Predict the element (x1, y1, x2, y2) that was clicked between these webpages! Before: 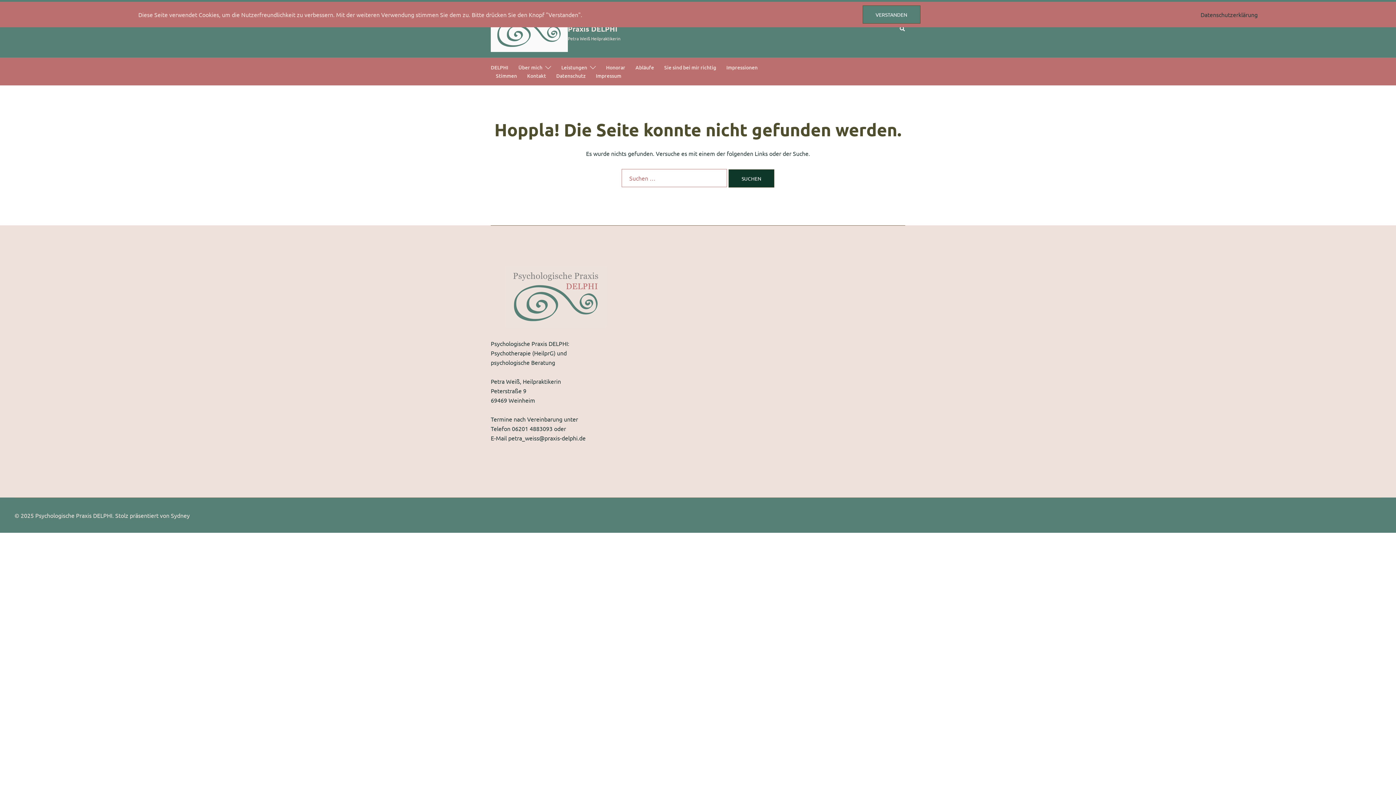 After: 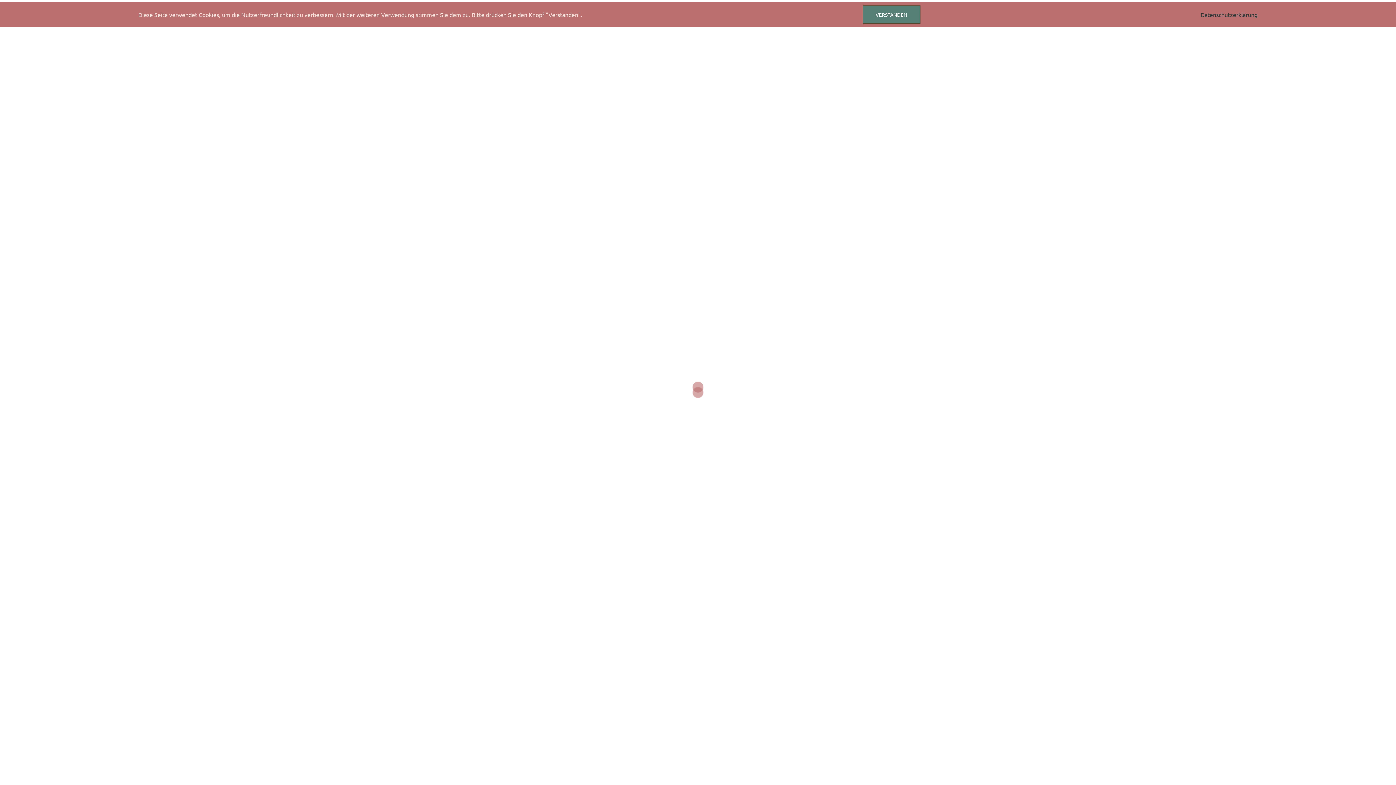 Action: label: Impressum bbox: (596, 71, 621, 80)